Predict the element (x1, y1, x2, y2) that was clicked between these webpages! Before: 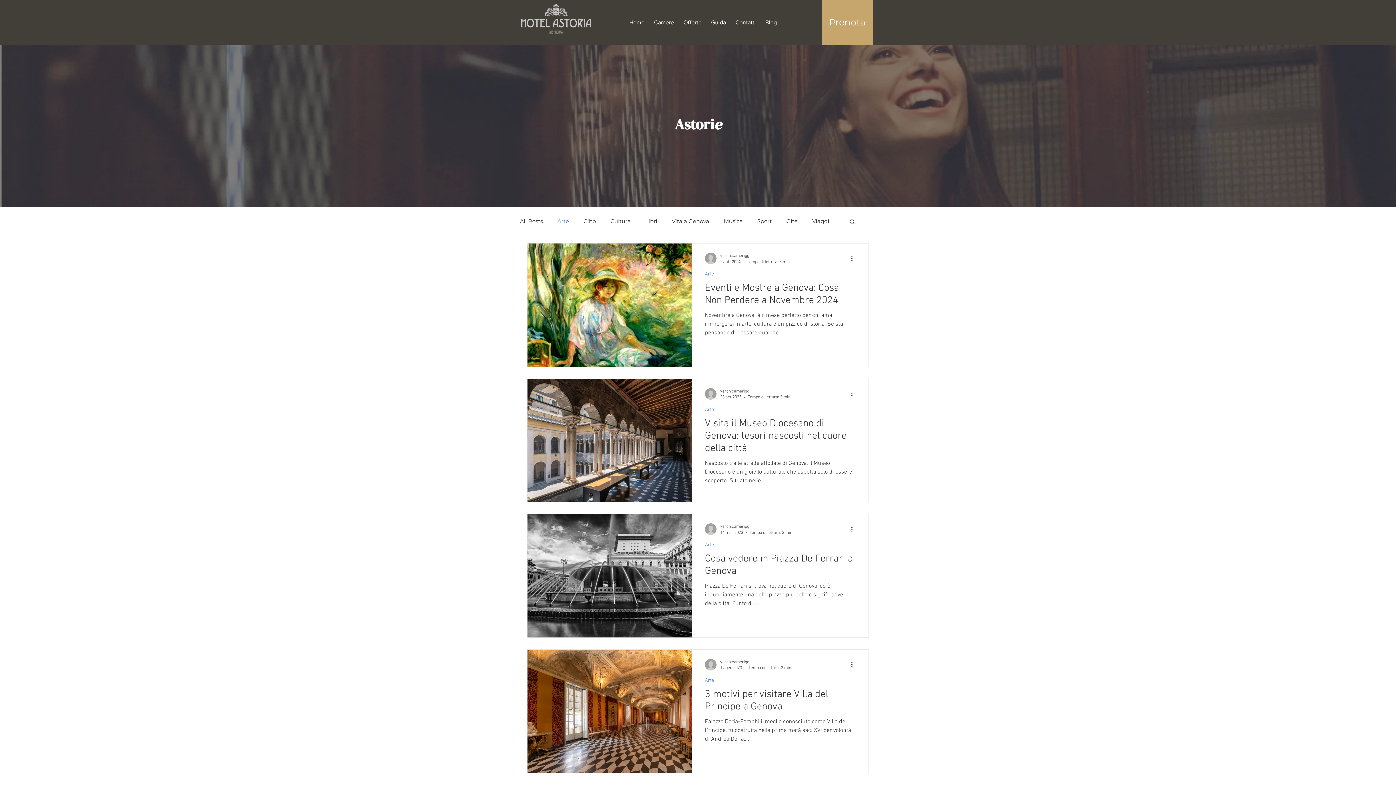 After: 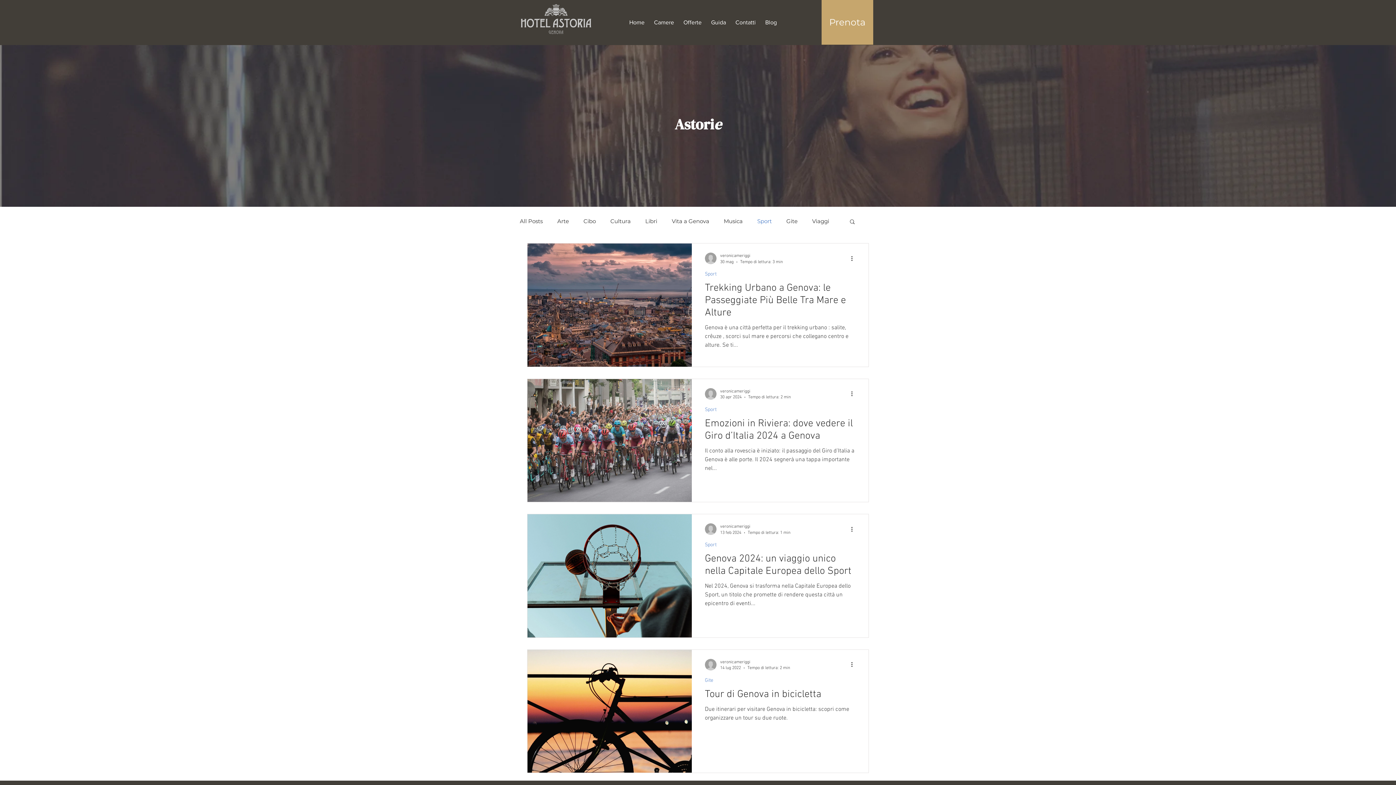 Action: label: Sport bbox: (757, 218, 772, 224)